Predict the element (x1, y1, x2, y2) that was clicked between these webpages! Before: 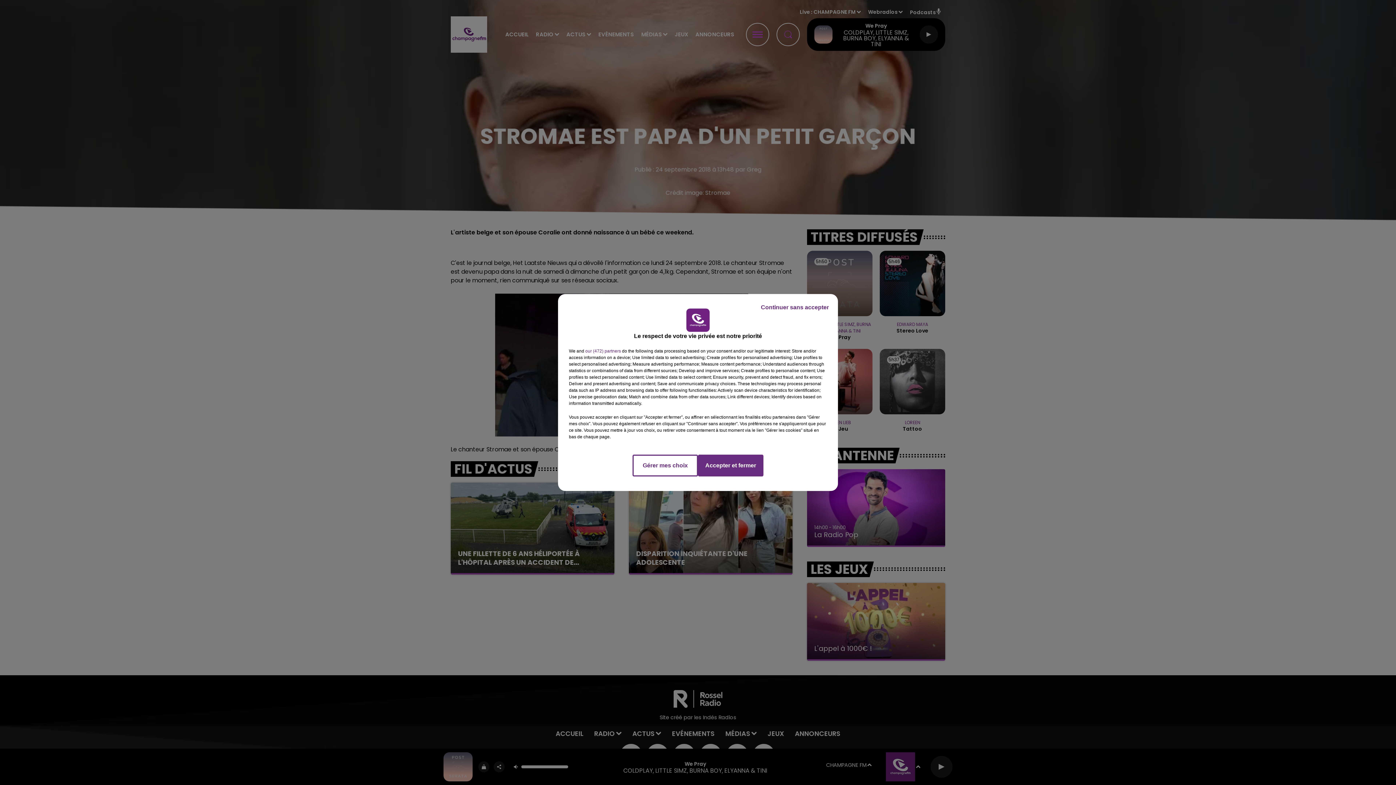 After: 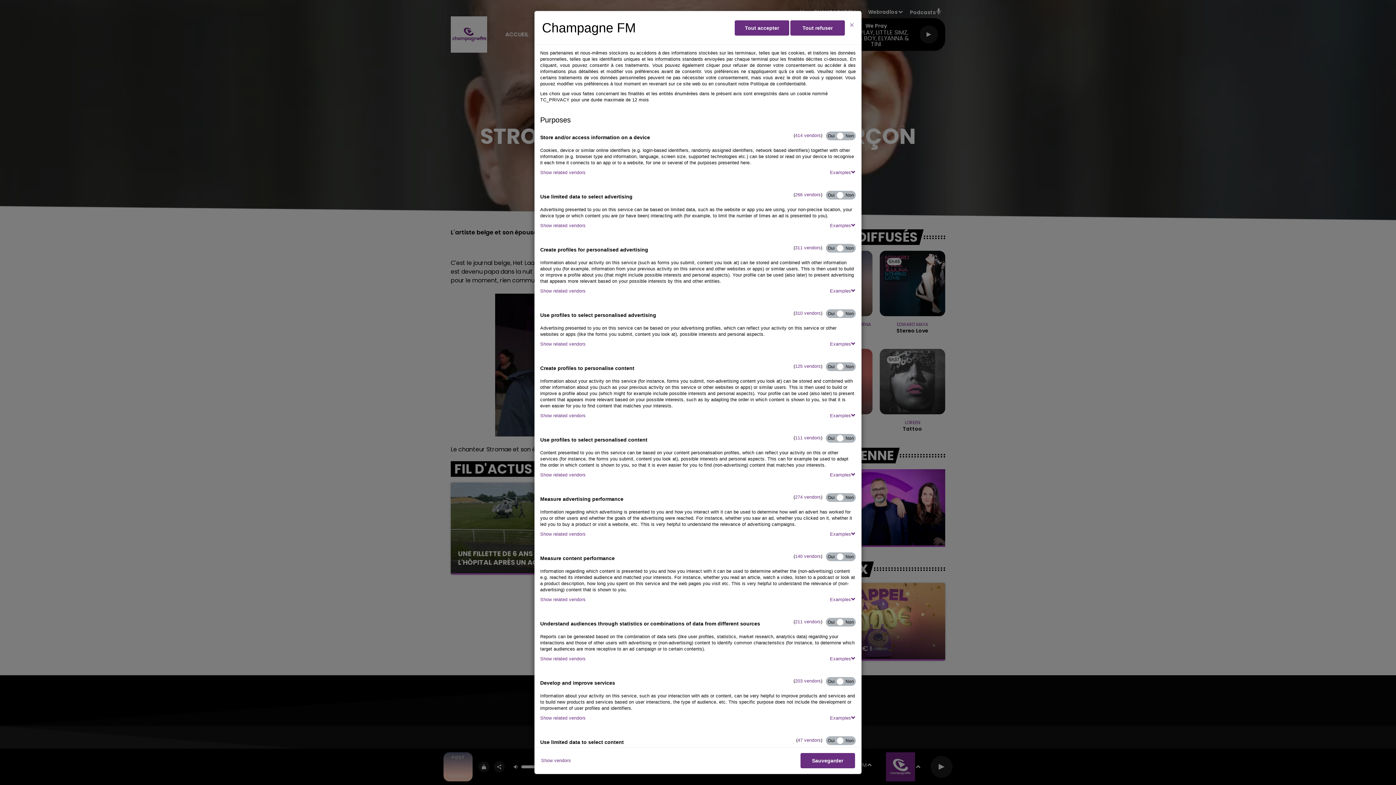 Action: bbox: (632, 454, 698, 476) label: Gérer mes choix